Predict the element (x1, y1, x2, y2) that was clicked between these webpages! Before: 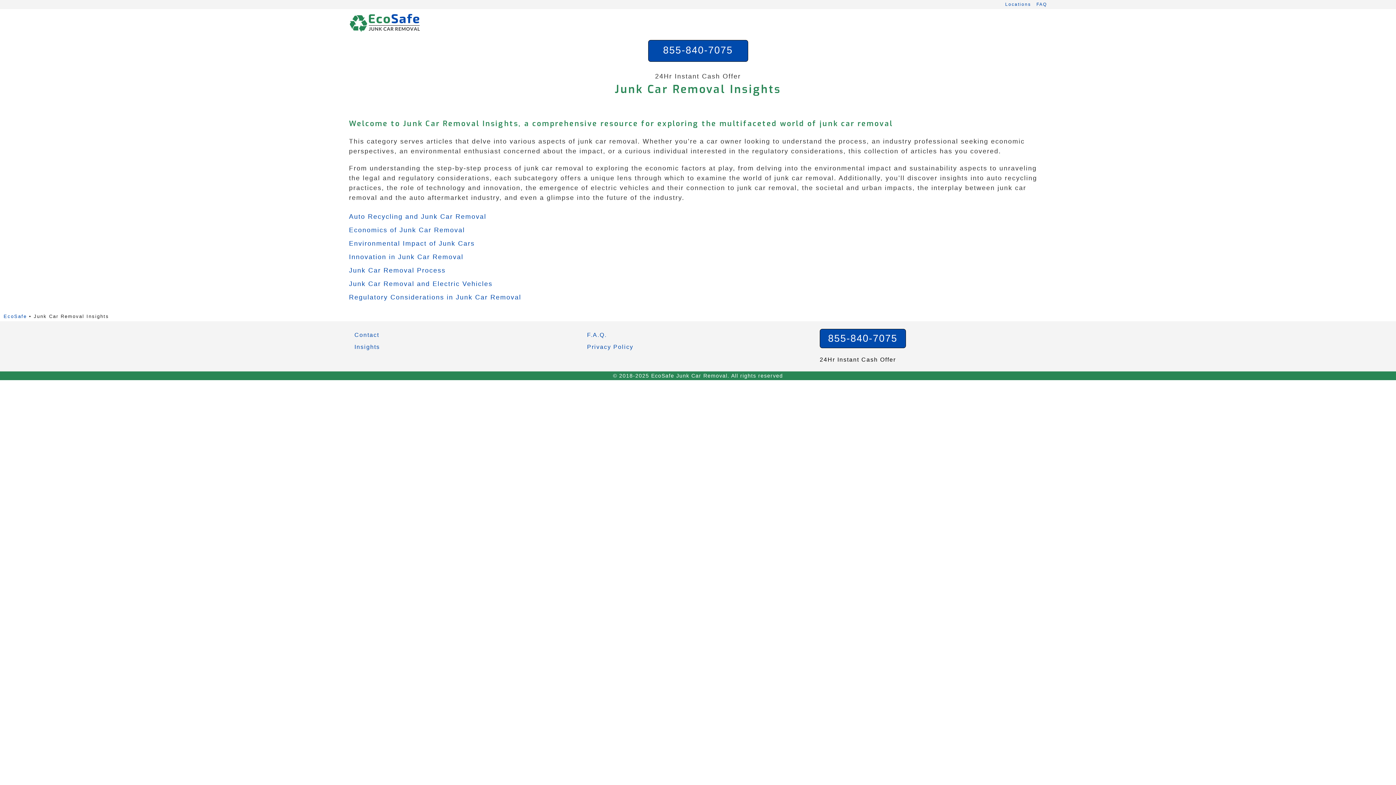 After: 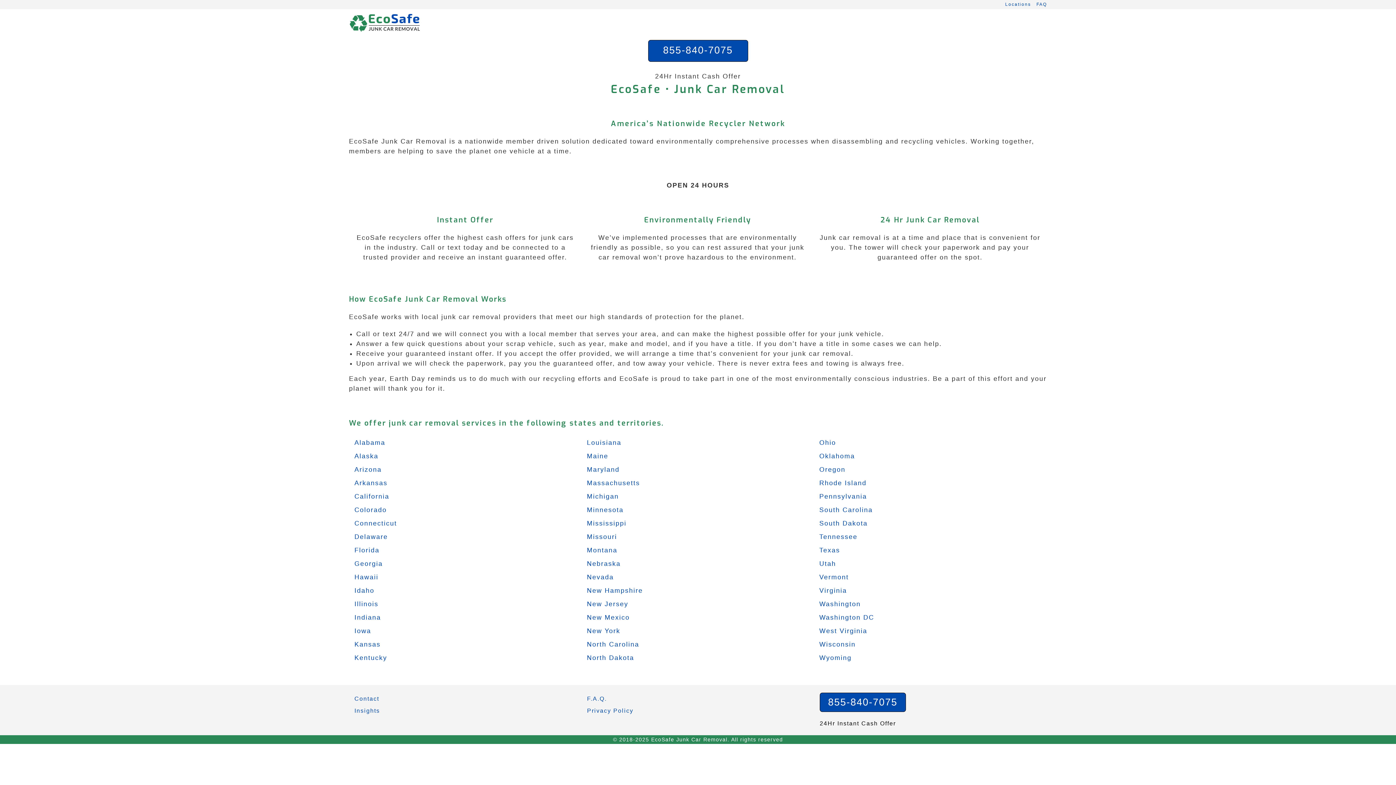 Action: label: Locations bbox: (1005, 0, 1031, 9)